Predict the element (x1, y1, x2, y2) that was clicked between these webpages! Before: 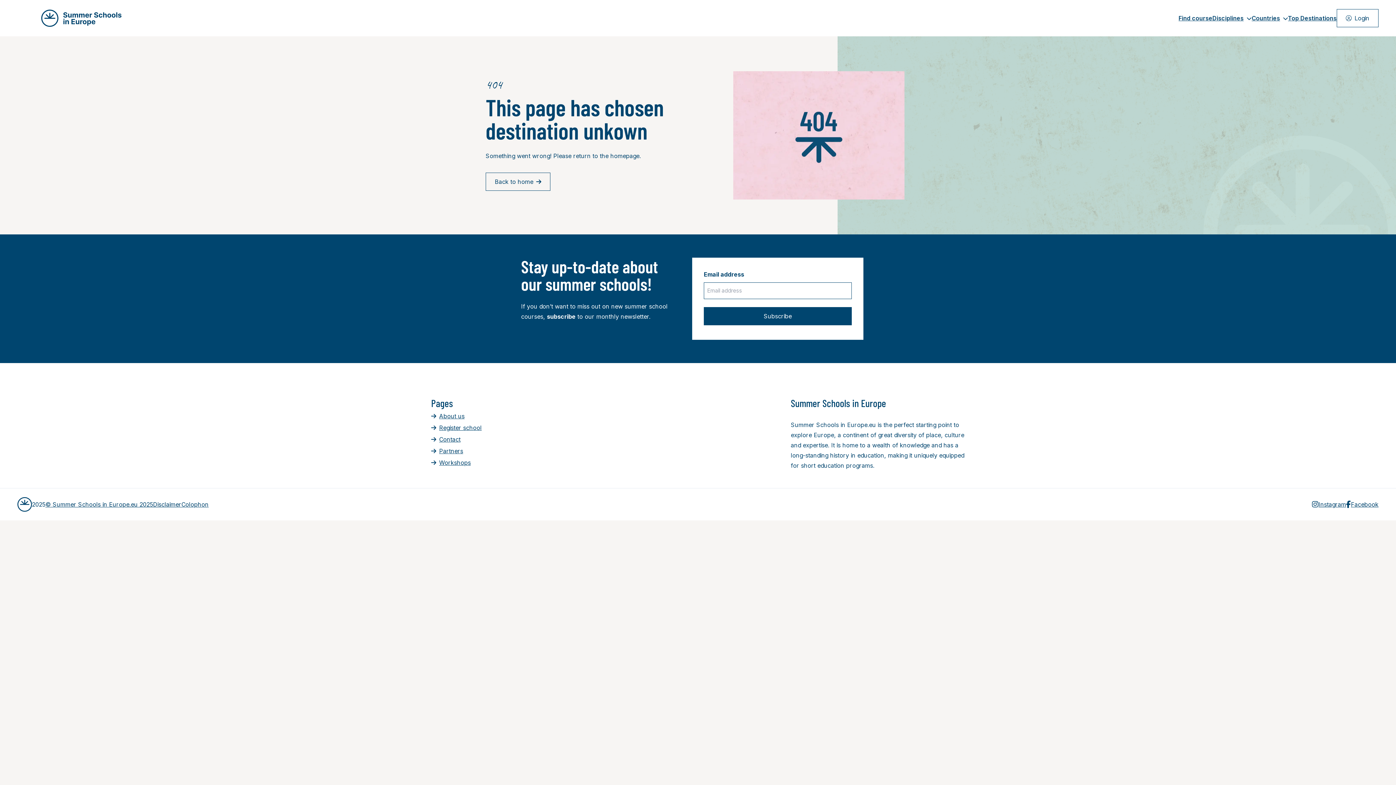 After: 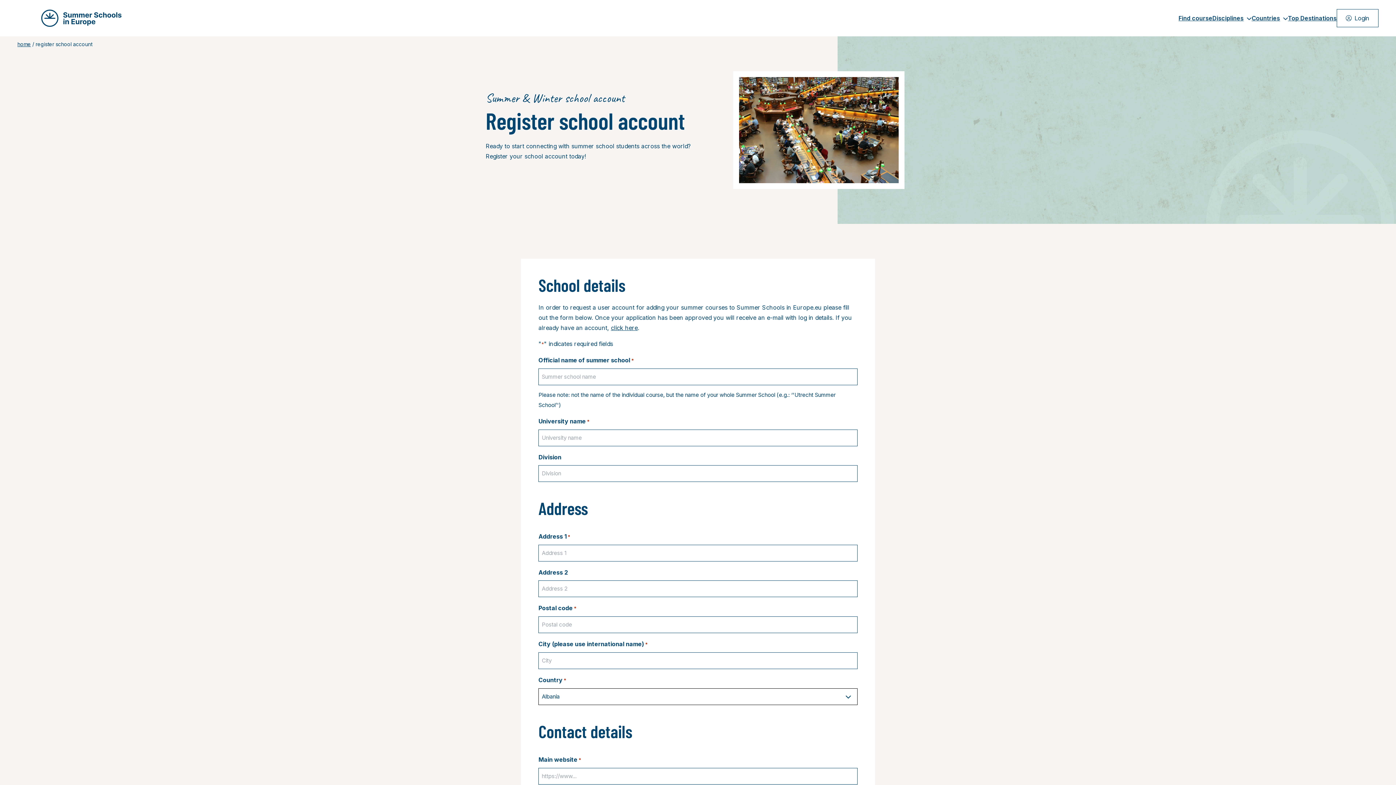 Action: label: Register school bbox: (431, 424, 481, 431)